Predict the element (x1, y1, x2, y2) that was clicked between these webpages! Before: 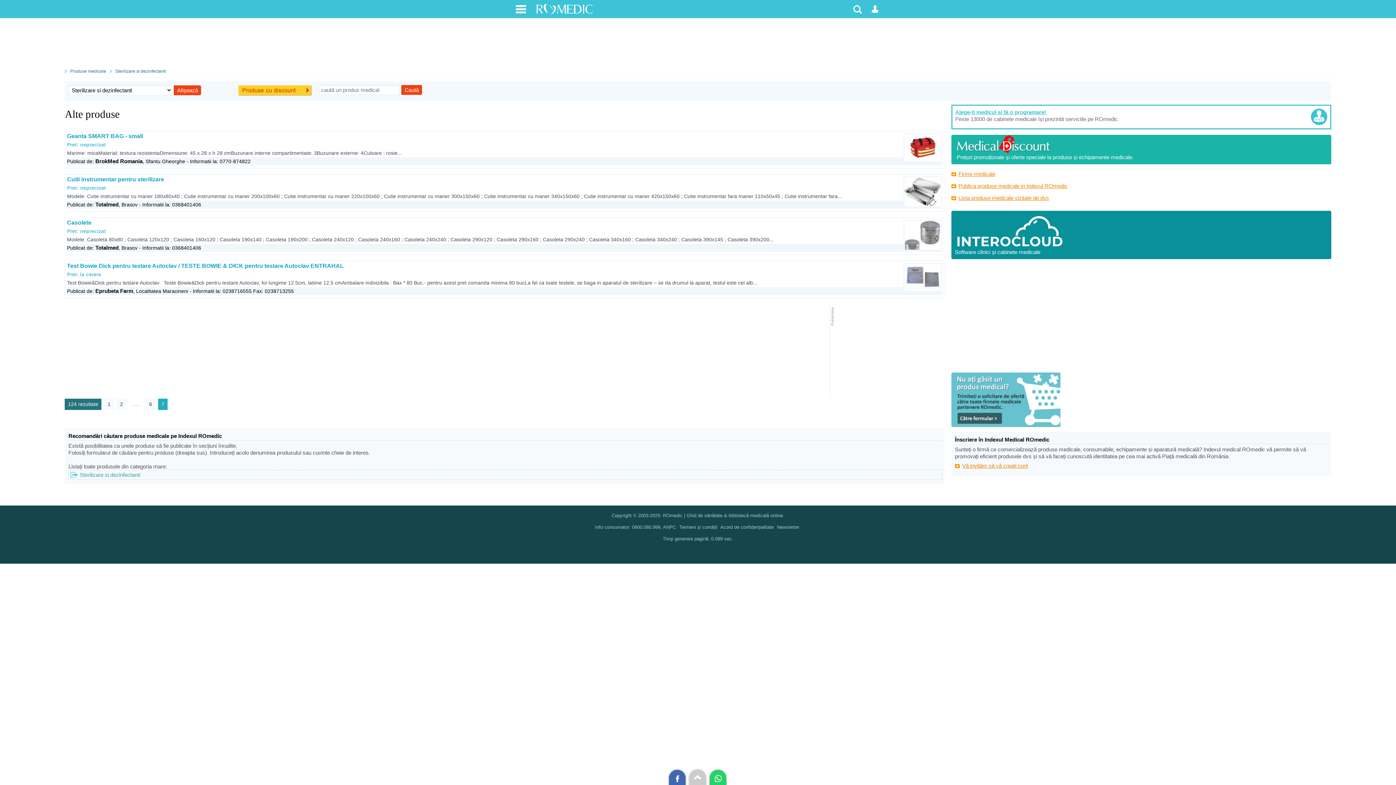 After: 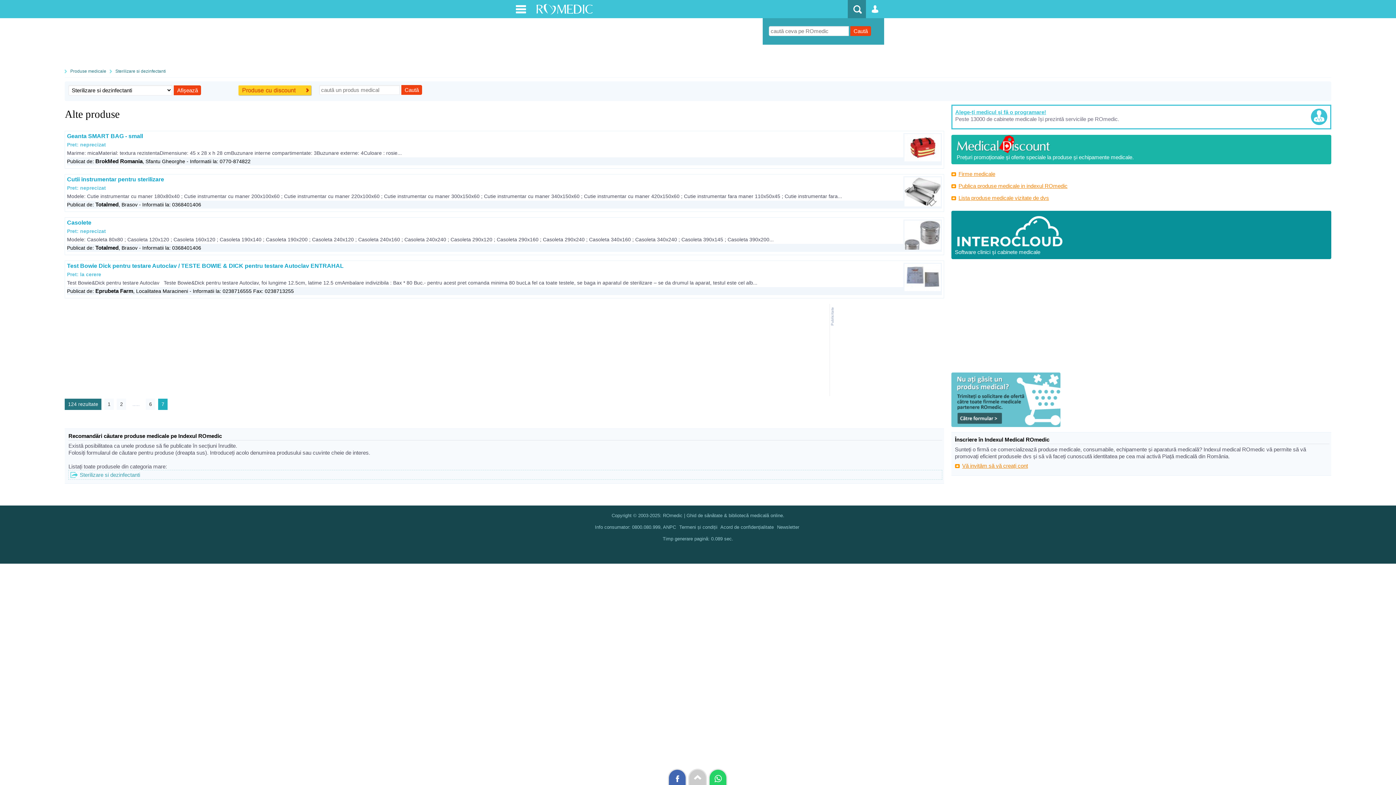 Action: bbox: (848, 0, 866, 18)